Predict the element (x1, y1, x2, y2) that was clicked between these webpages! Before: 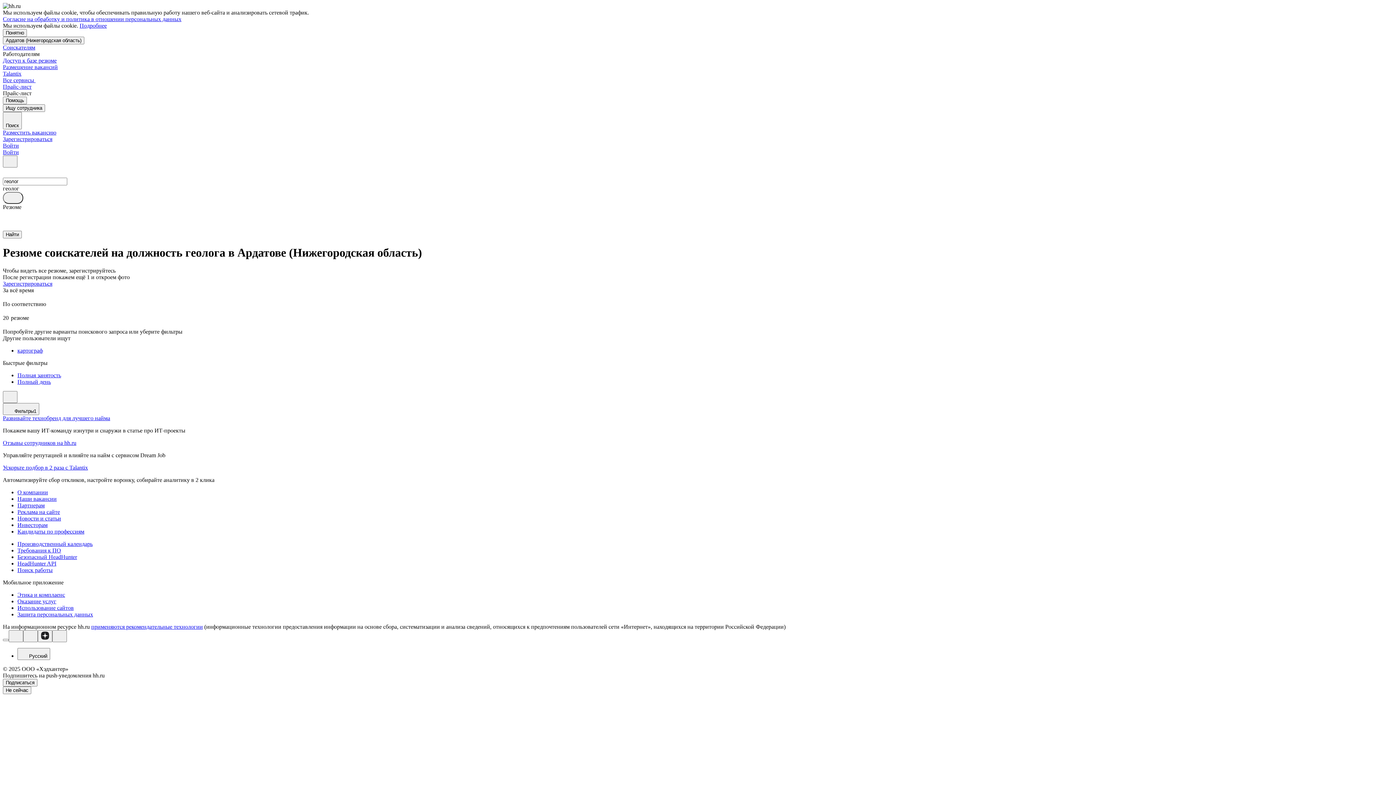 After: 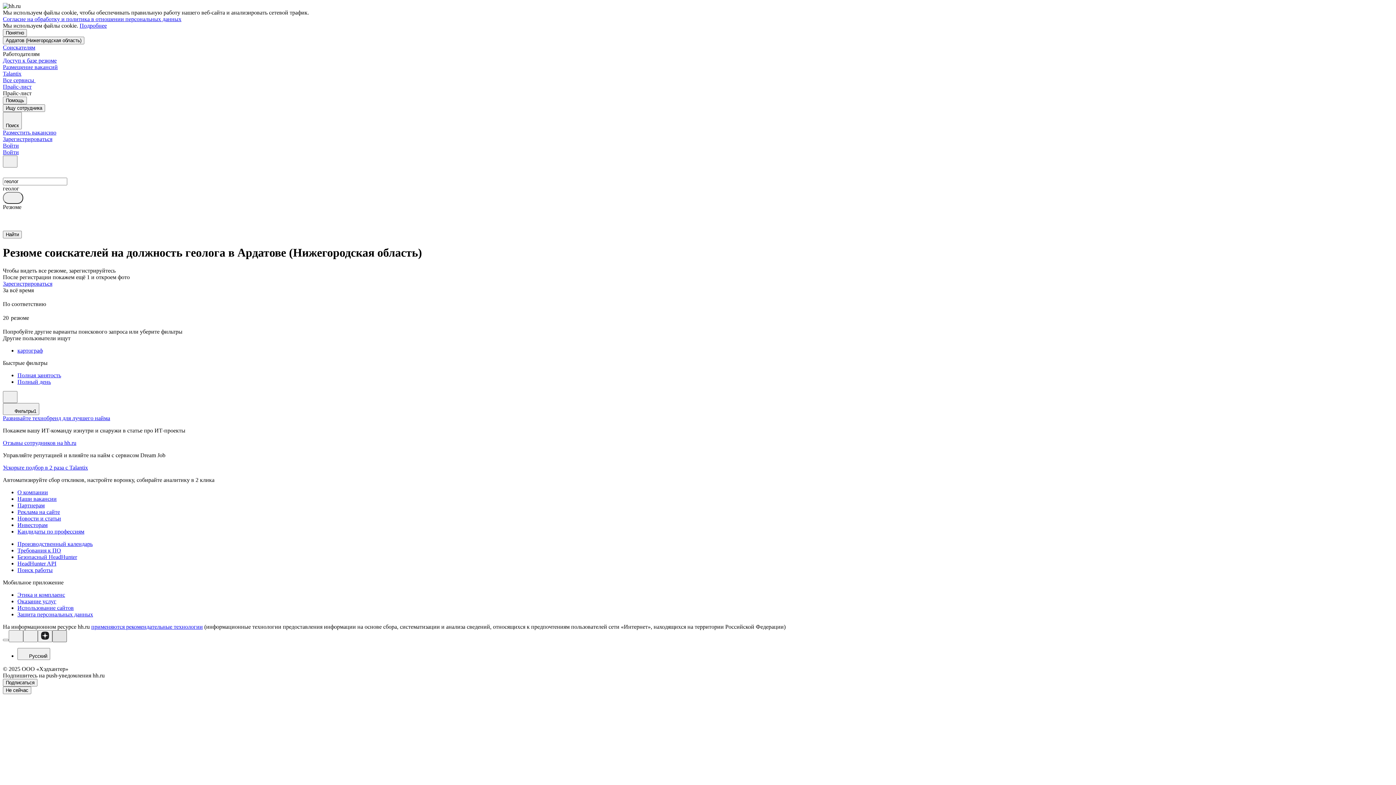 Action: bbox: (52, 630, 66, 642)